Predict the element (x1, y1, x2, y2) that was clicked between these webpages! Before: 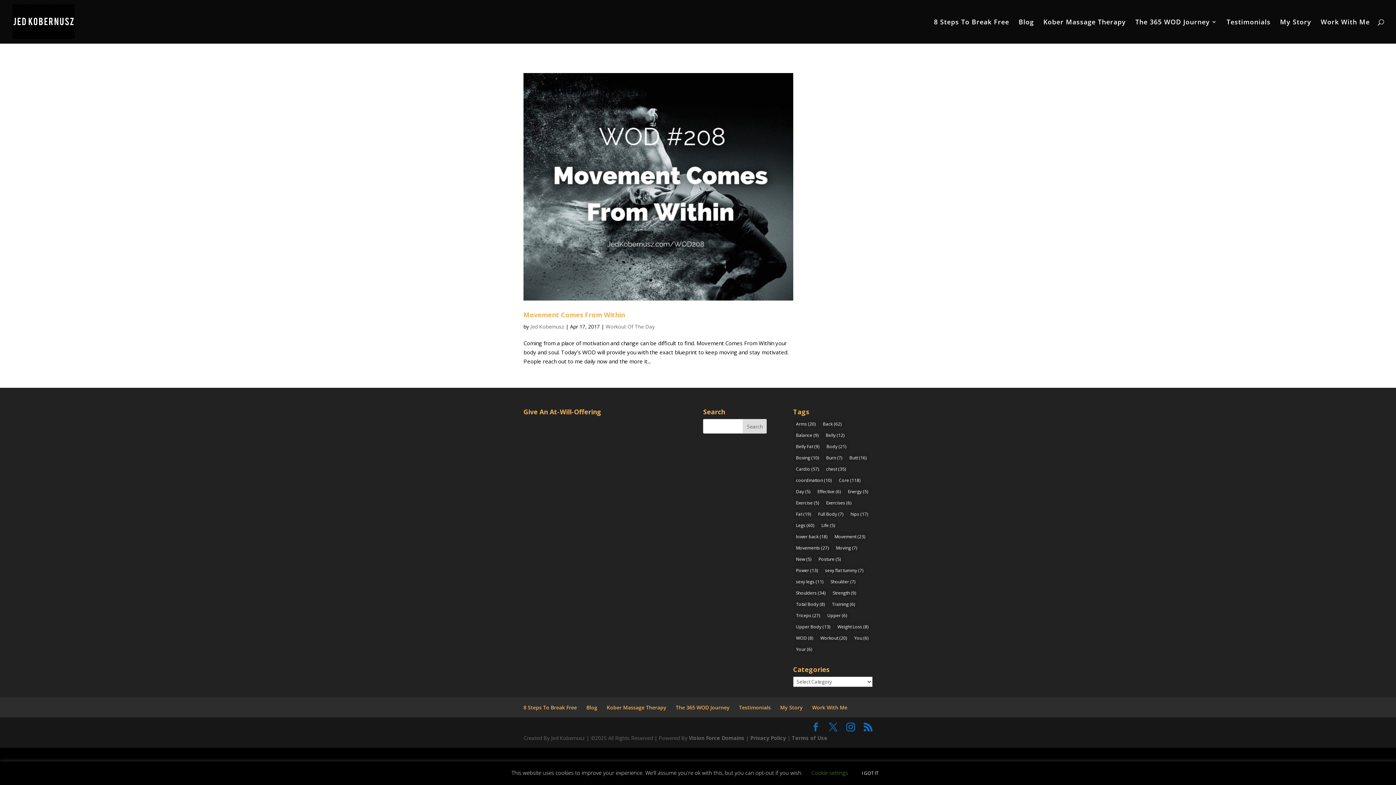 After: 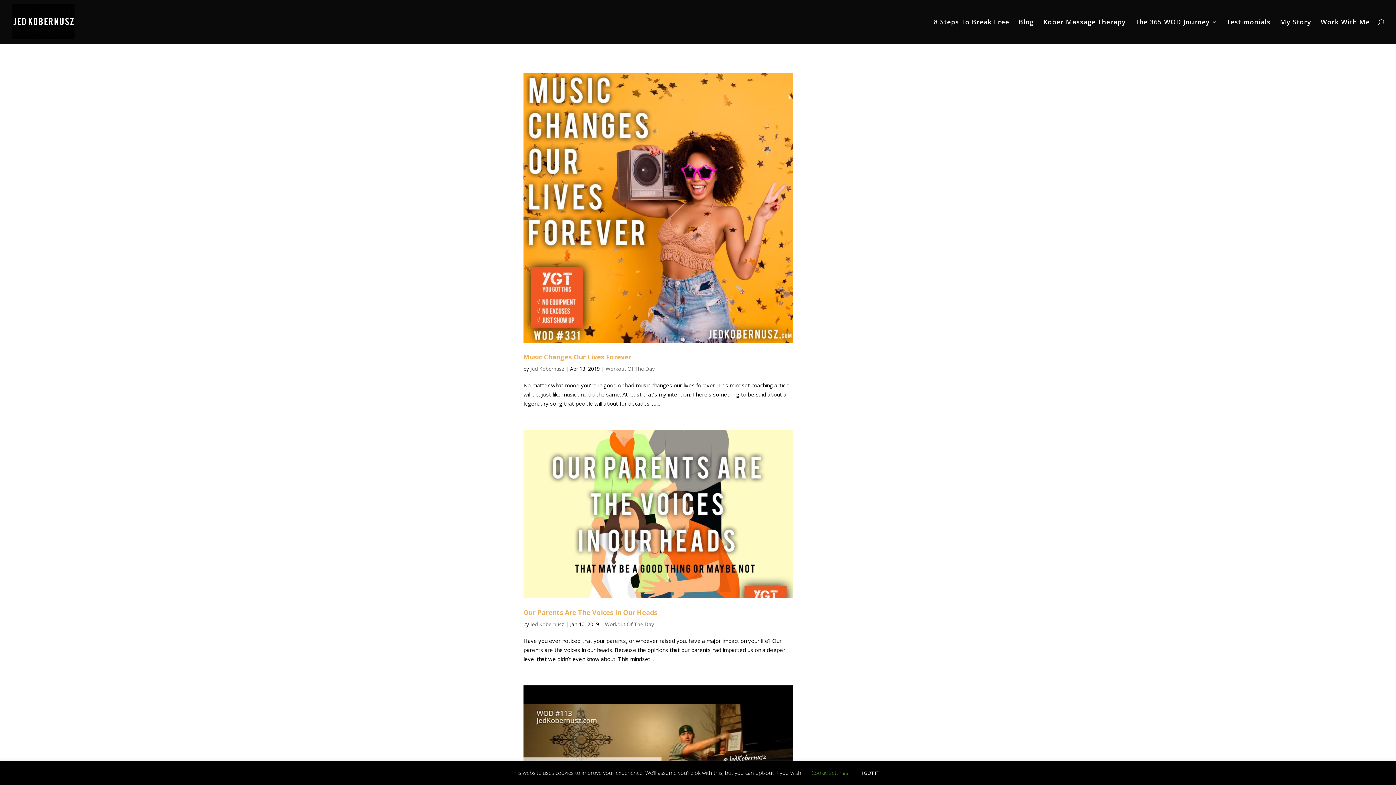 Action: bbox: (793, 453, 822, 463) label: Boxing (10 items)